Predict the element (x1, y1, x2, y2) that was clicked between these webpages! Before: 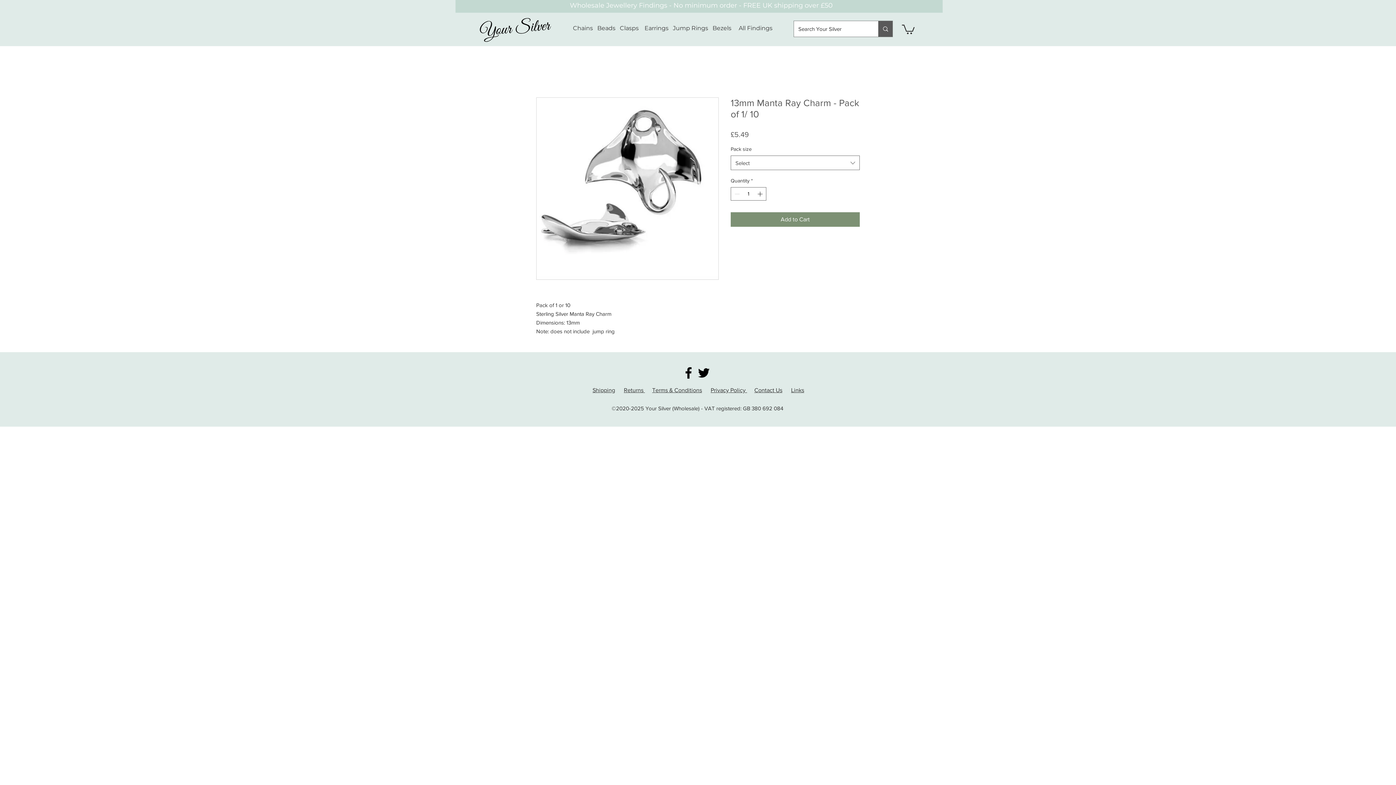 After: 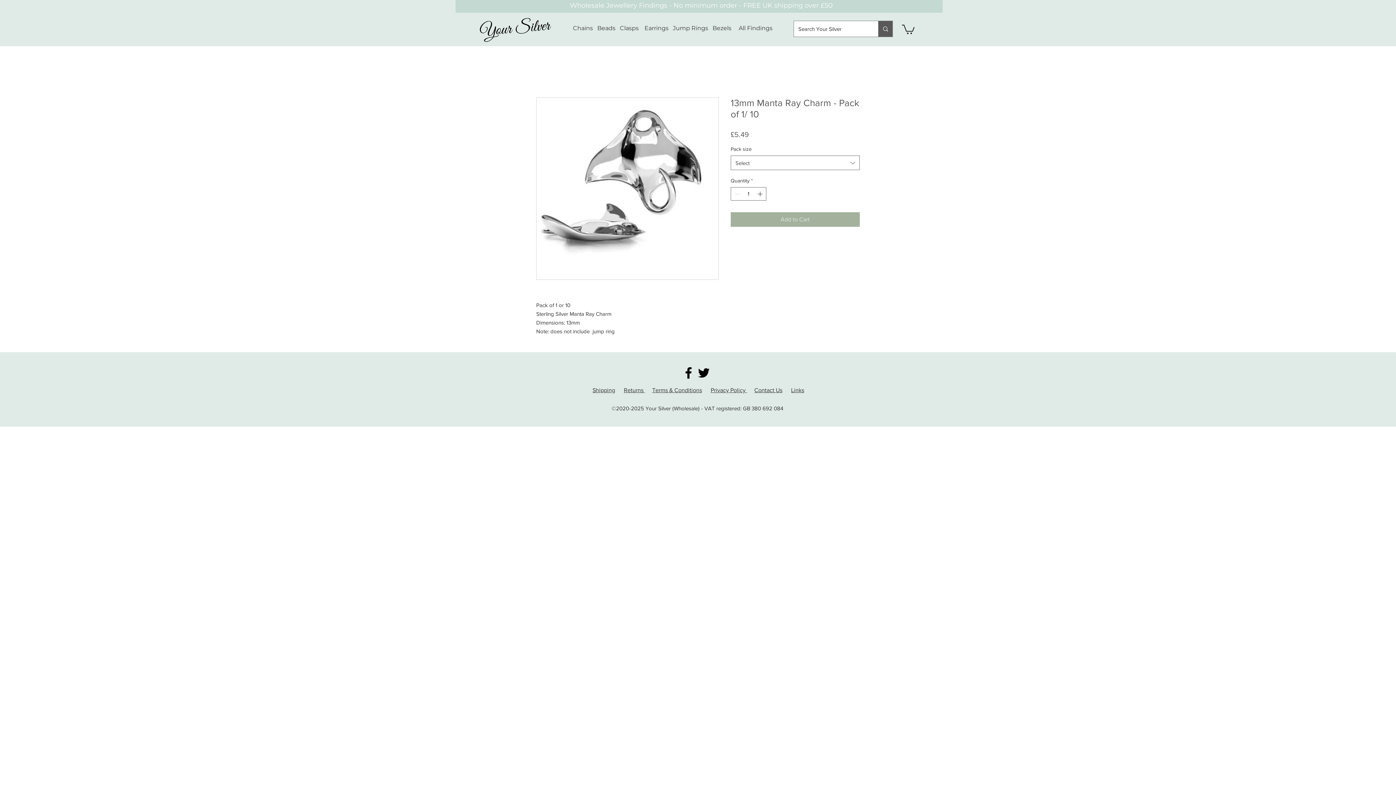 Action: label: Add to Cart bbox: (730, 212, 860, 227)